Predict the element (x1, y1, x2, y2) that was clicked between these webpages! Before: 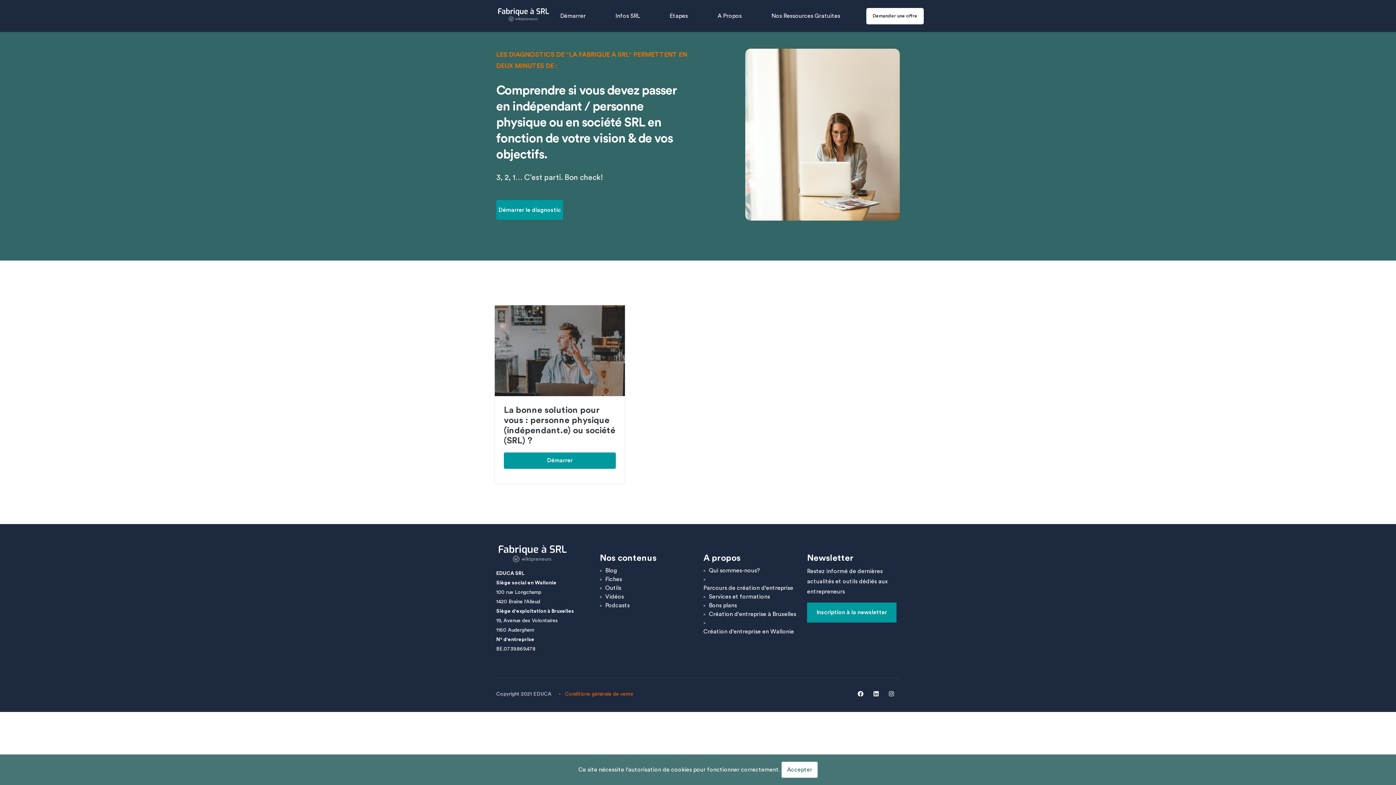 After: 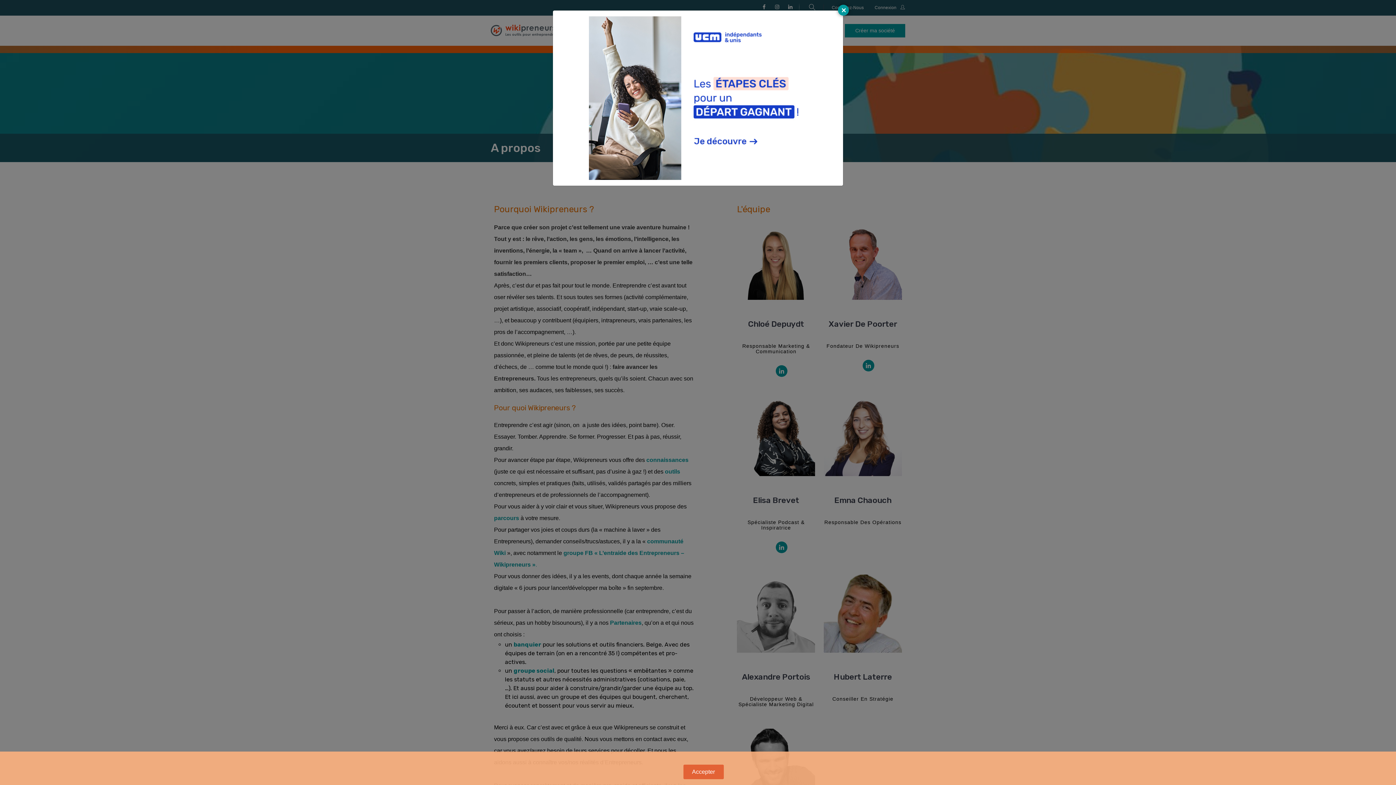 Action: bbox: (709, 566, 760, 575) label: Qui sommes-nous?